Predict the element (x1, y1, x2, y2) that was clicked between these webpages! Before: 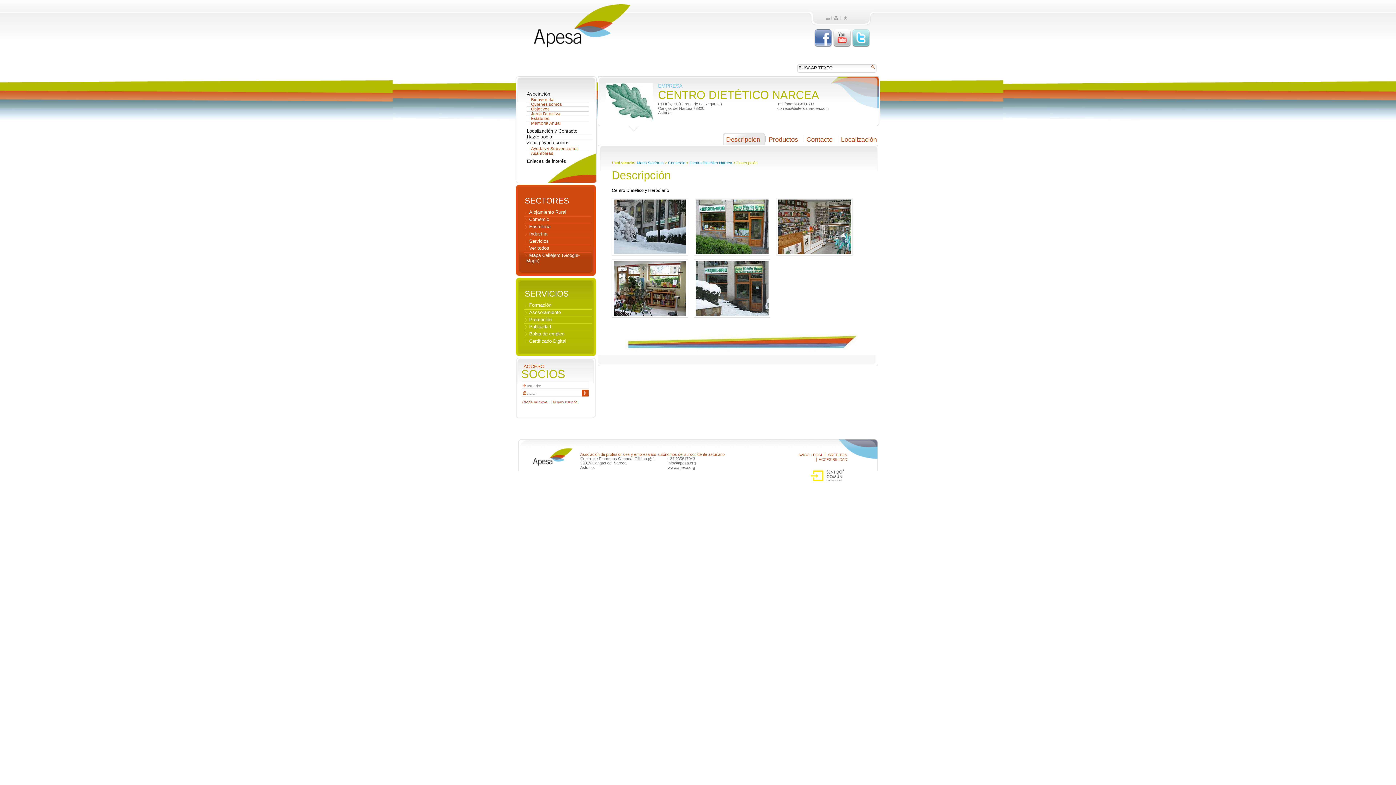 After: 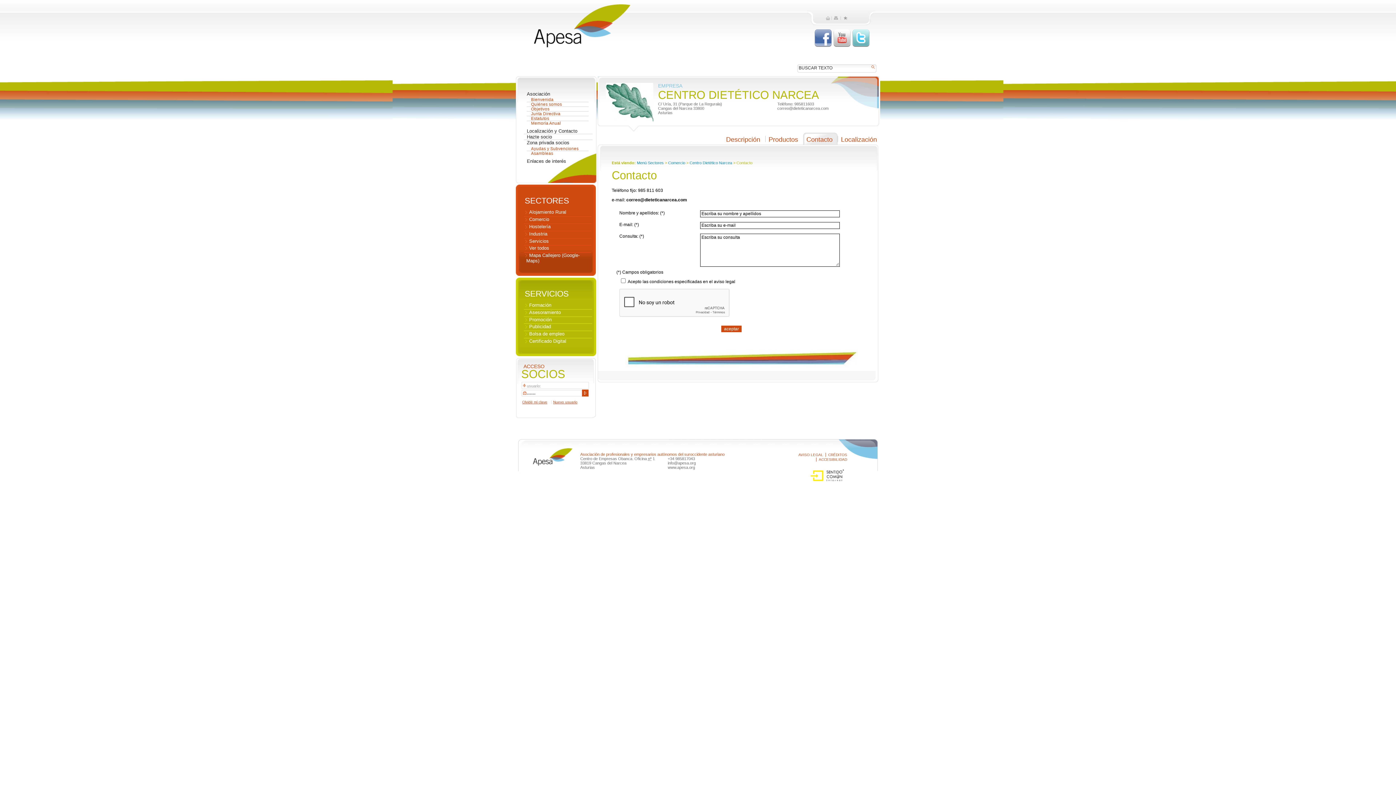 Action: label: Contacto bbox: (803, 132, 832, 146)